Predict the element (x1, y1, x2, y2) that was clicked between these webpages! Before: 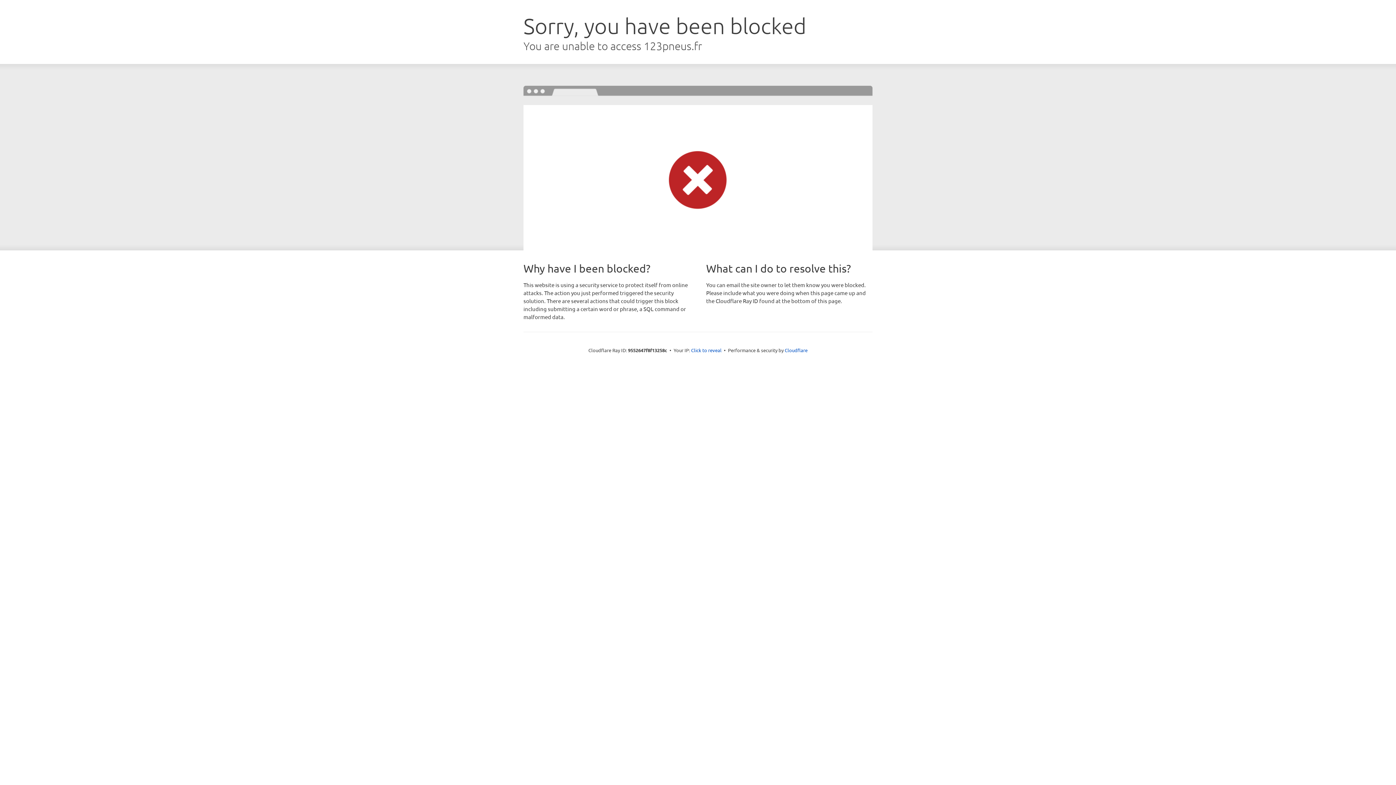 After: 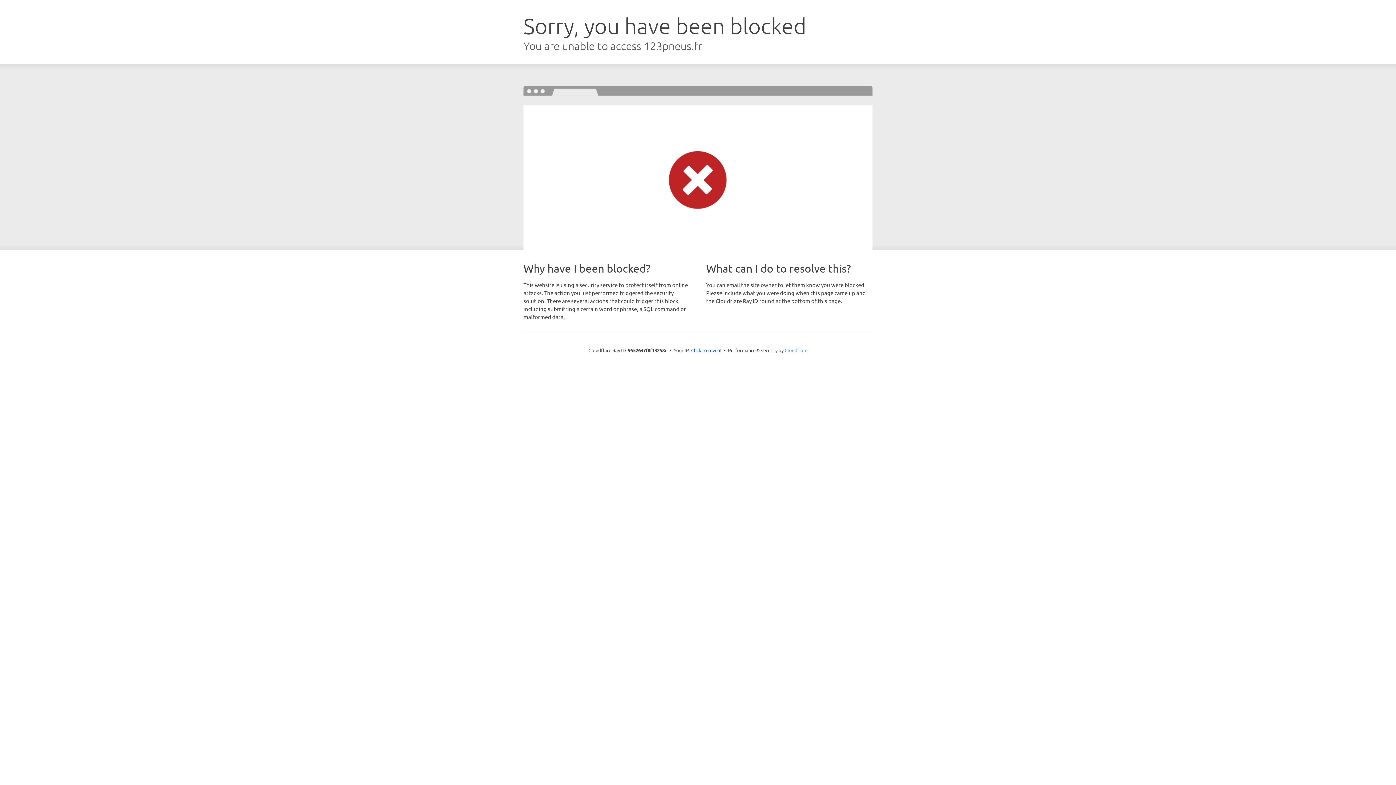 Action: label: Cloudflare bbox: (784, 347, 807, 353)